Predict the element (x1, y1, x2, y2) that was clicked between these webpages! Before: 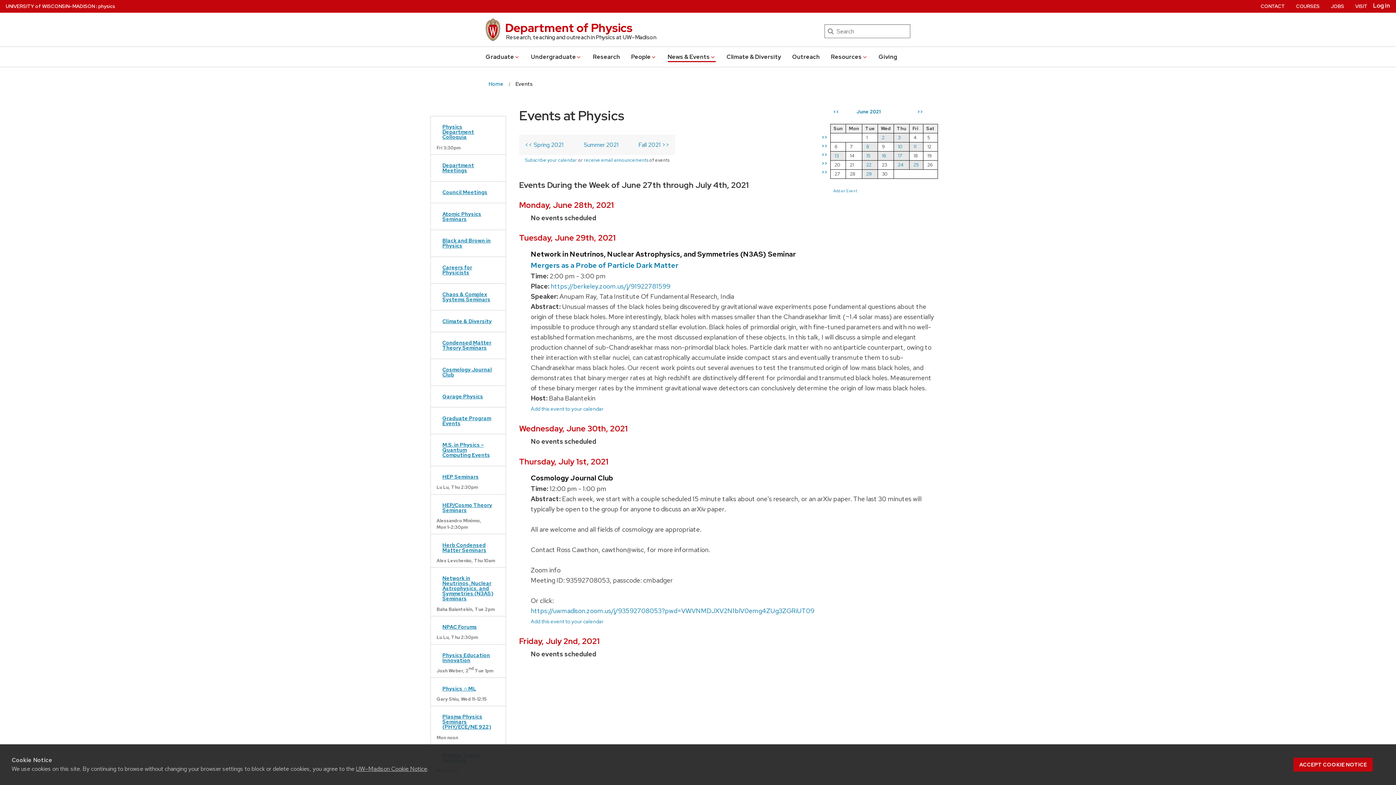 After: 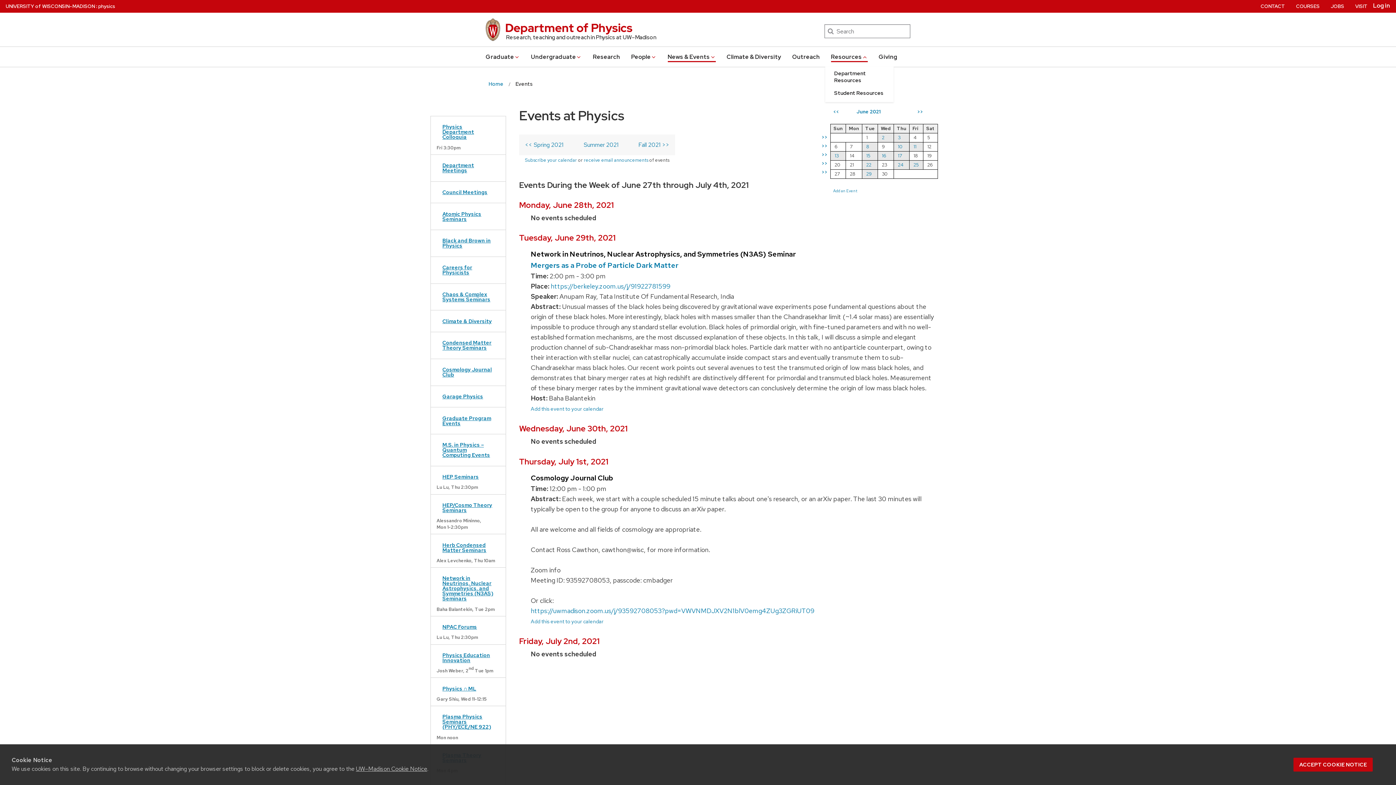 Action: label: Resources bbox: (831, 51, 867, 62)